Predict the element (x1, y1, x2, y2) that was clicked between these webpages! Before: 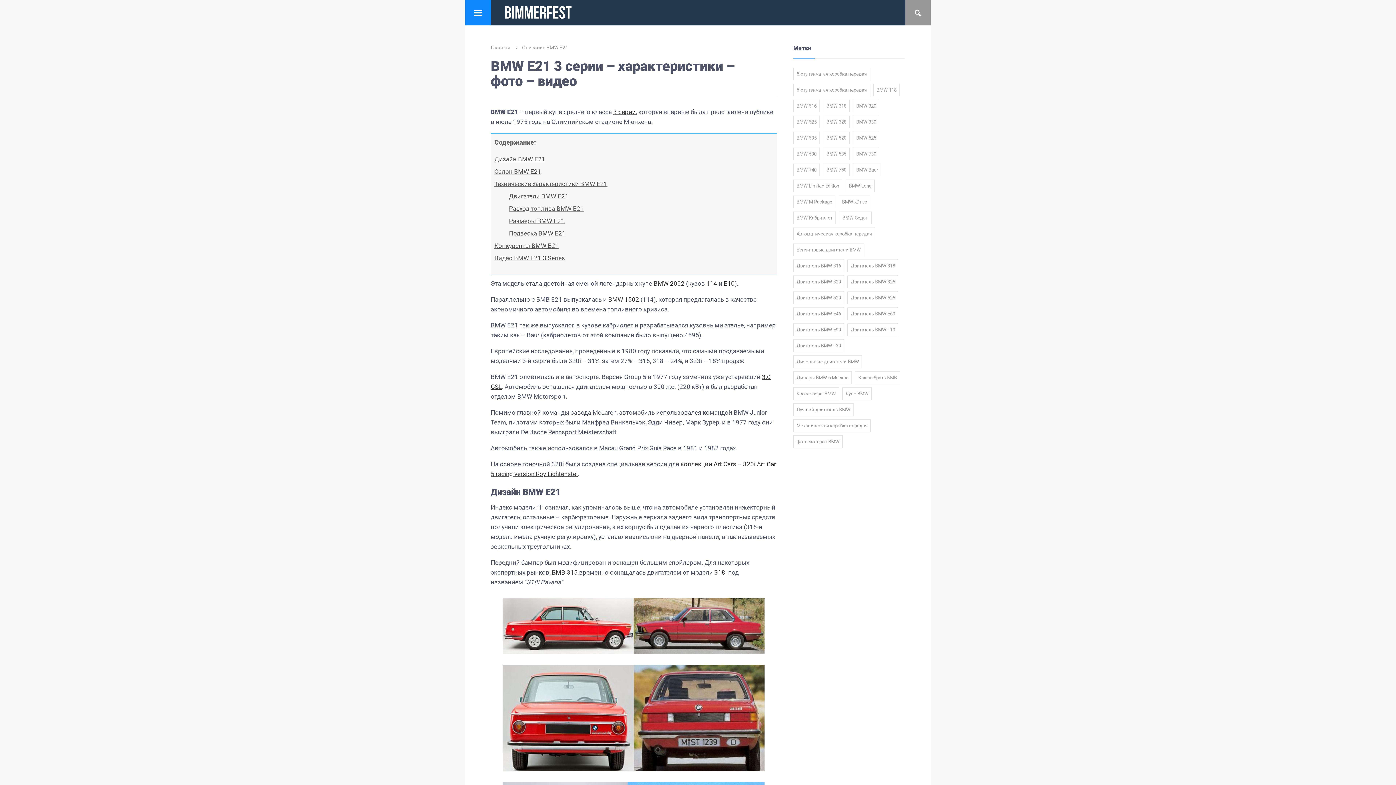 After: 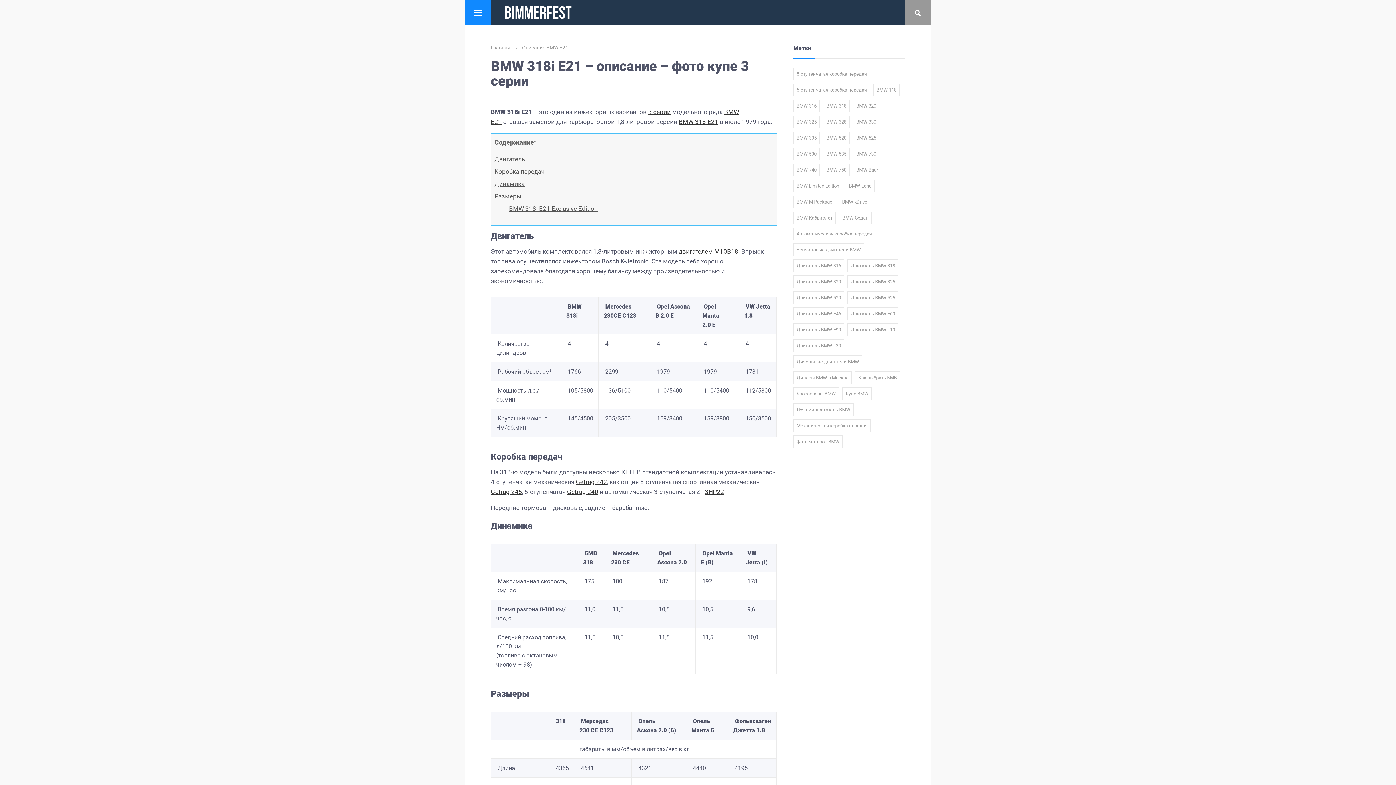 Action: bbox: (714, 569, 726, 576) label: 318i